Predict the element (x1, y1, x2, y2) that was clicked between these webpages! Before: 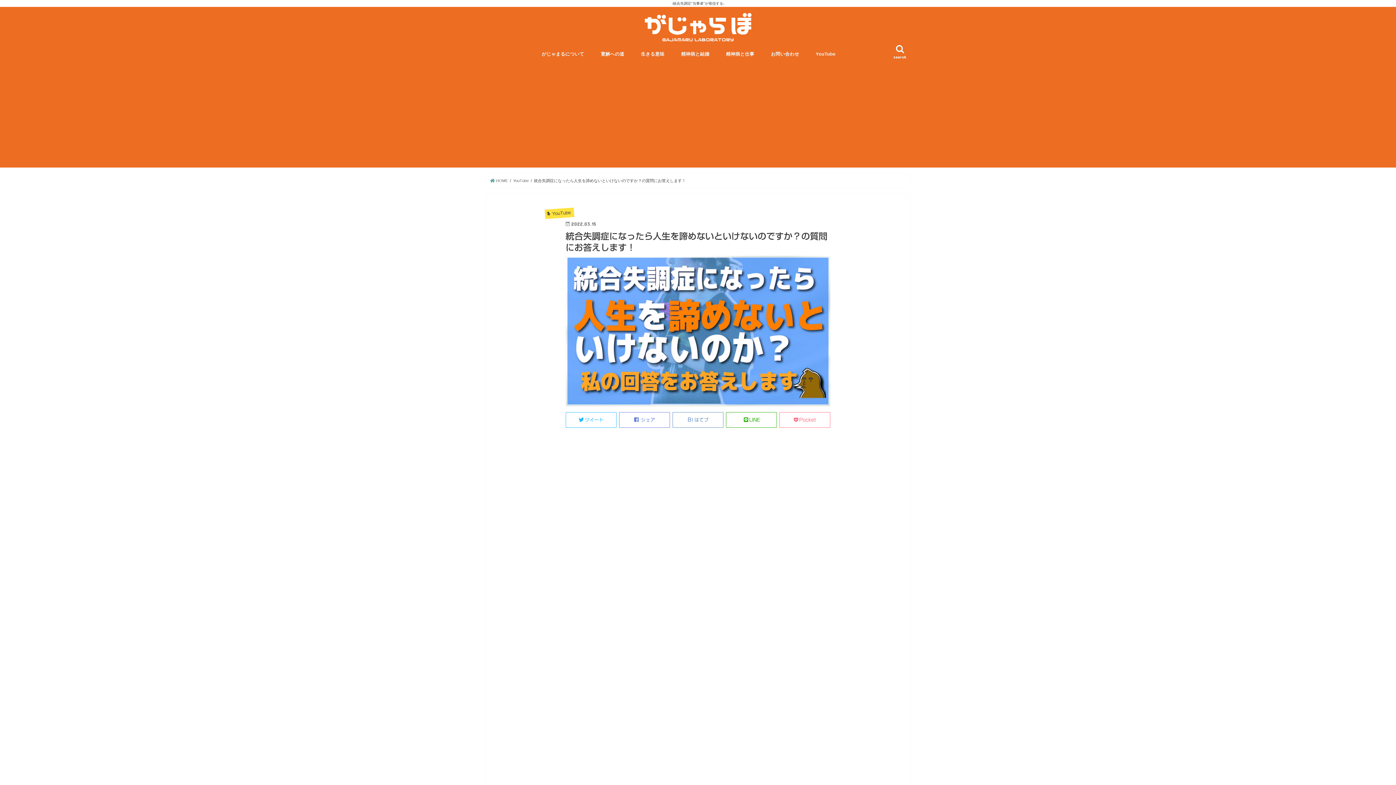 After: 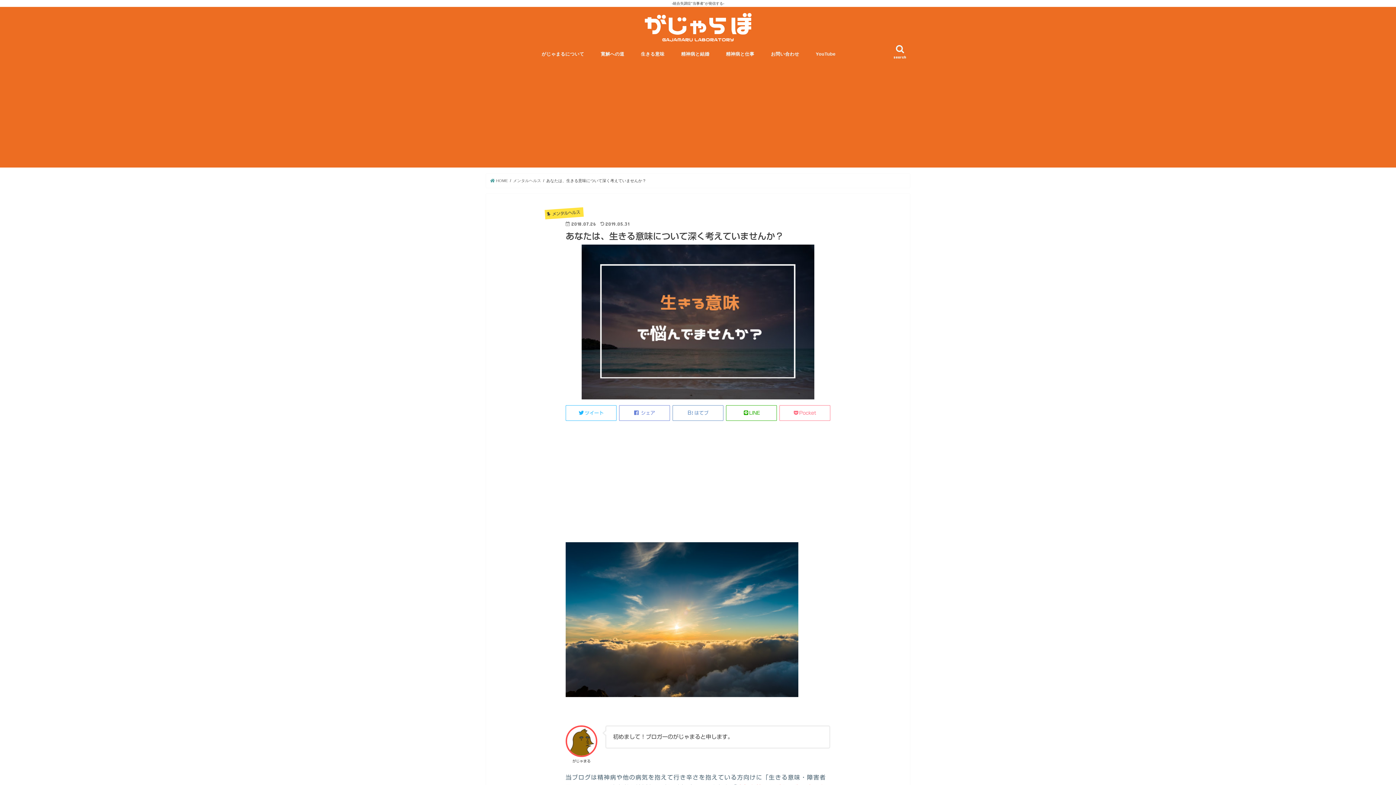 Action: bbox: (632, 45, 673, 61) label: 生きる意味